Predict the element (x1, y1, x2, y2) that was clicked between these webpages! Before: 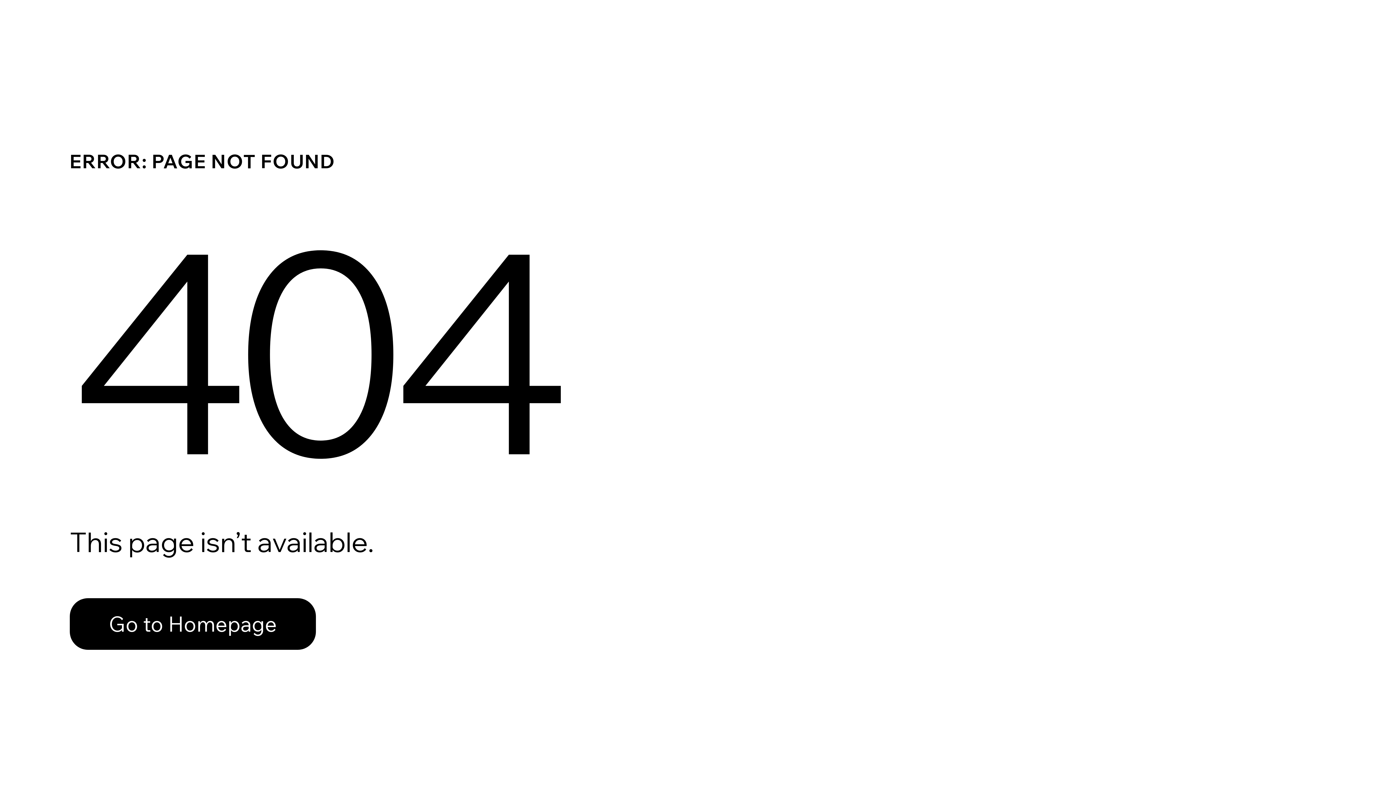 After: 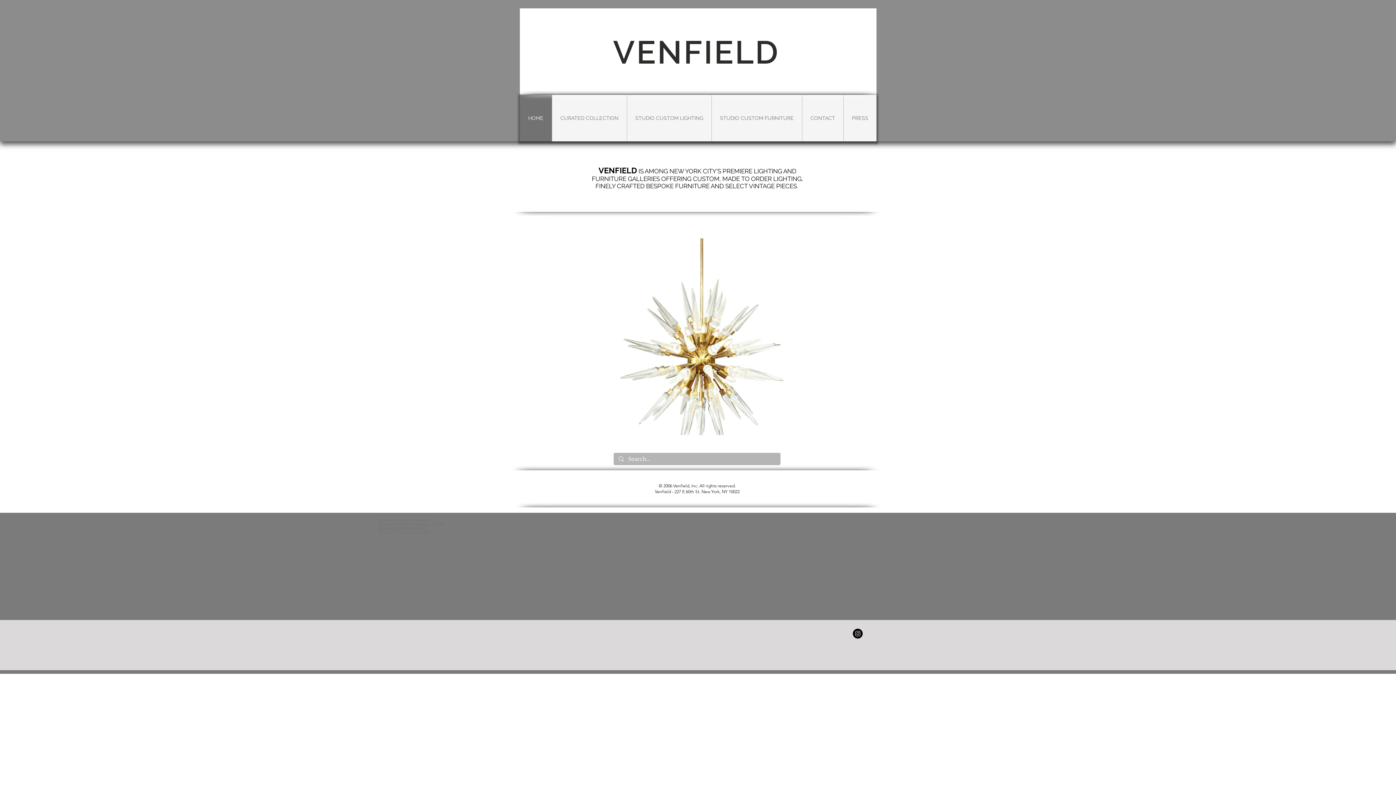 Action: label: Go to Homepage bbox: (69, 598, 316, 650)